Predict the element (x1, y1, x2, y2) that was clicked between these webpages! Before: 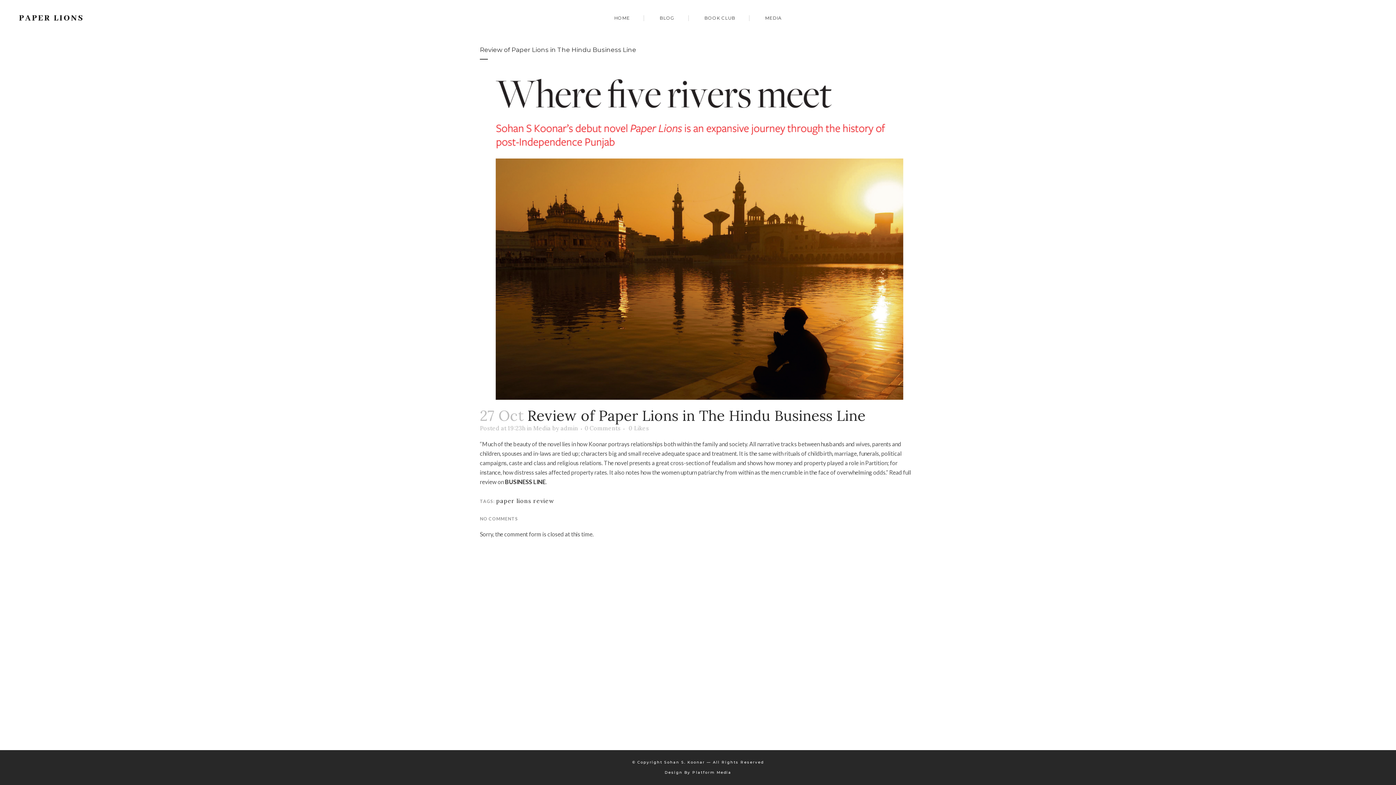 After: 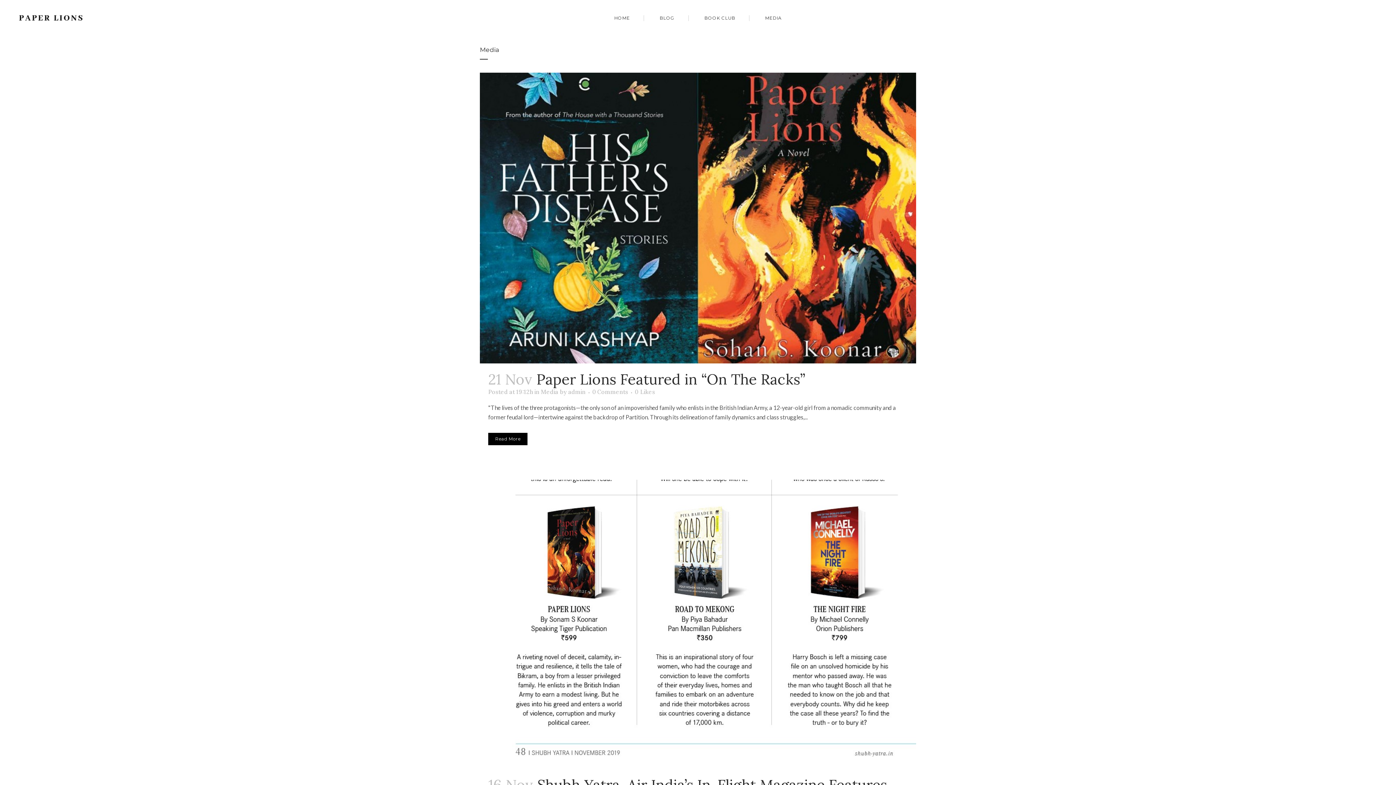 Action: label: Media bbox: (533, 424, 550, 432)